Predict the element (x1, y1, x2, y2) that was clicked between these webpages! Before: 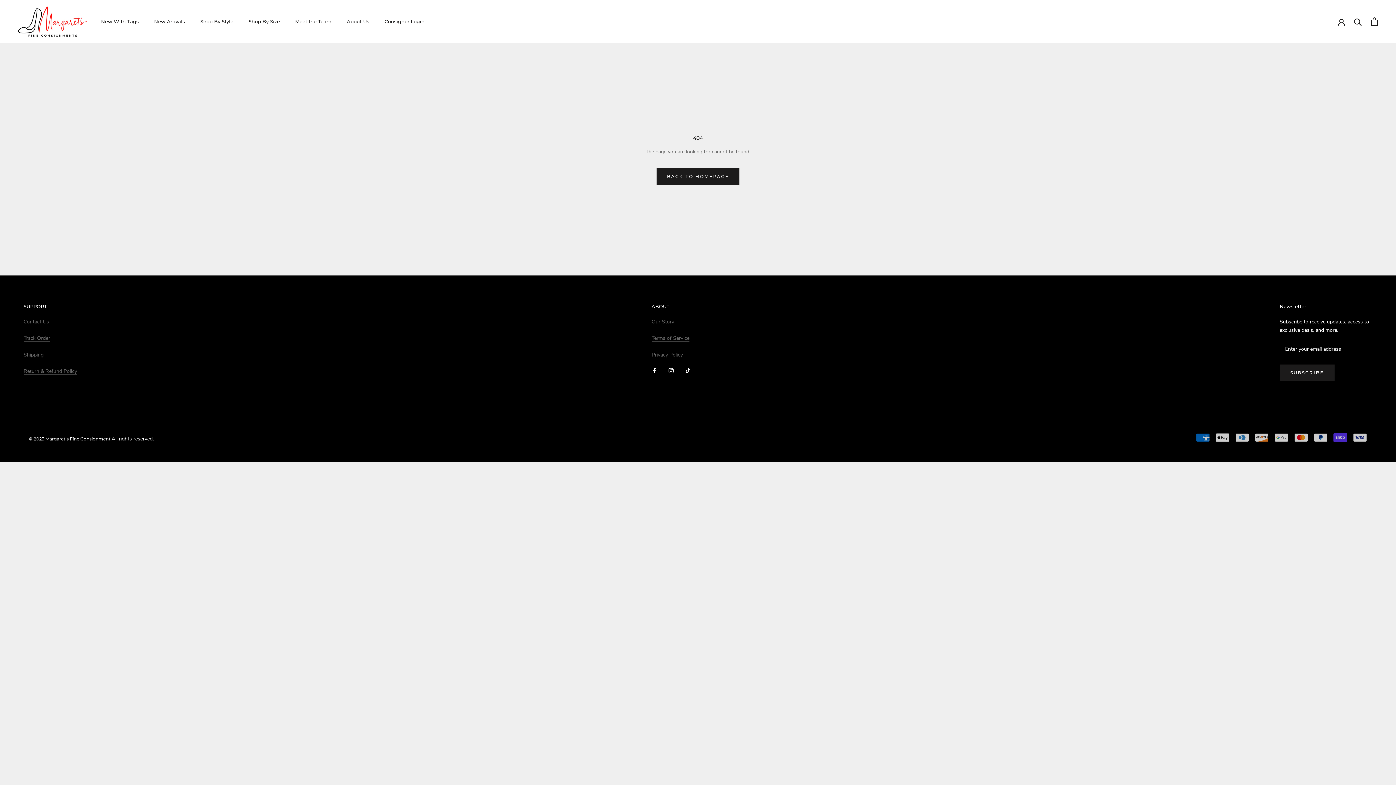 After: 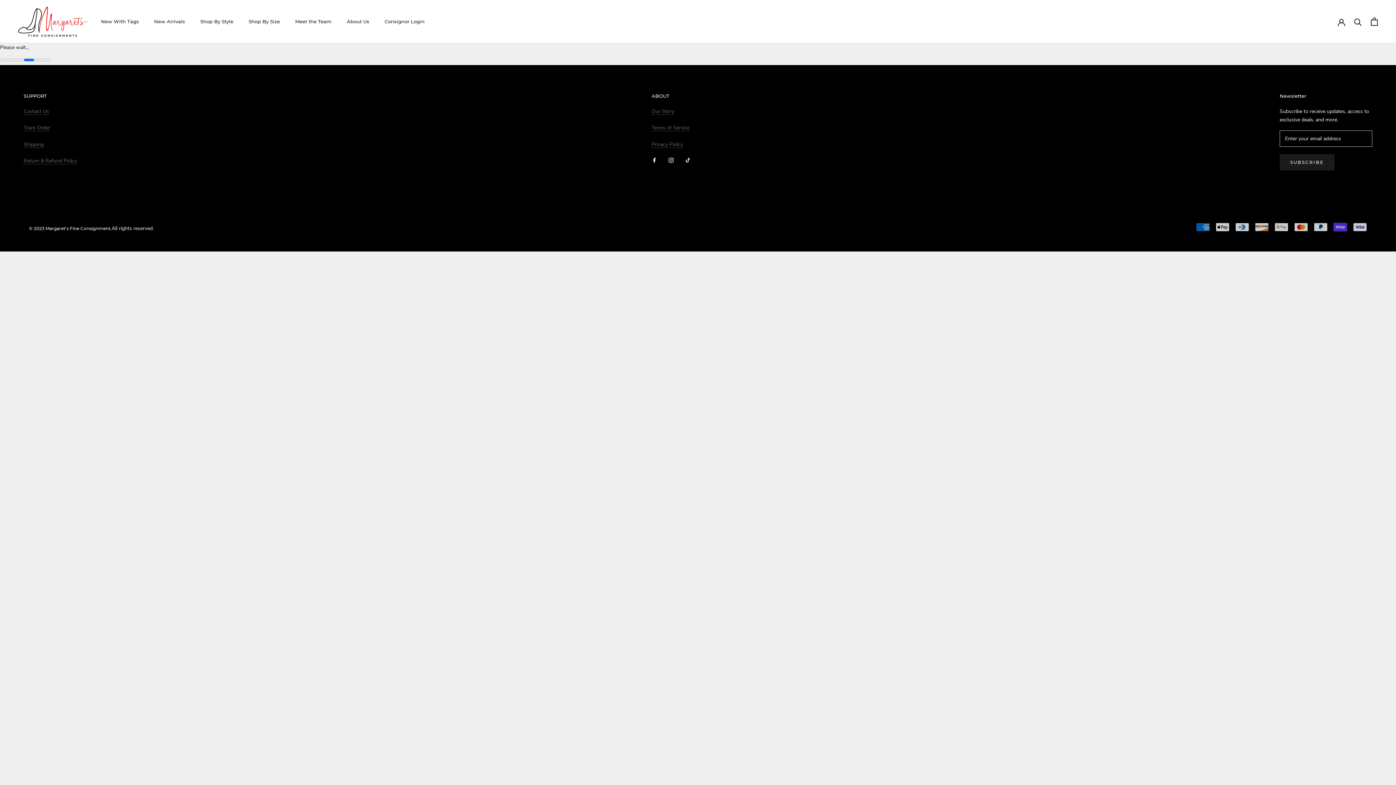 Action: bbox: (384, 18, 424, 24) label: Consignor Login
Consignor Login